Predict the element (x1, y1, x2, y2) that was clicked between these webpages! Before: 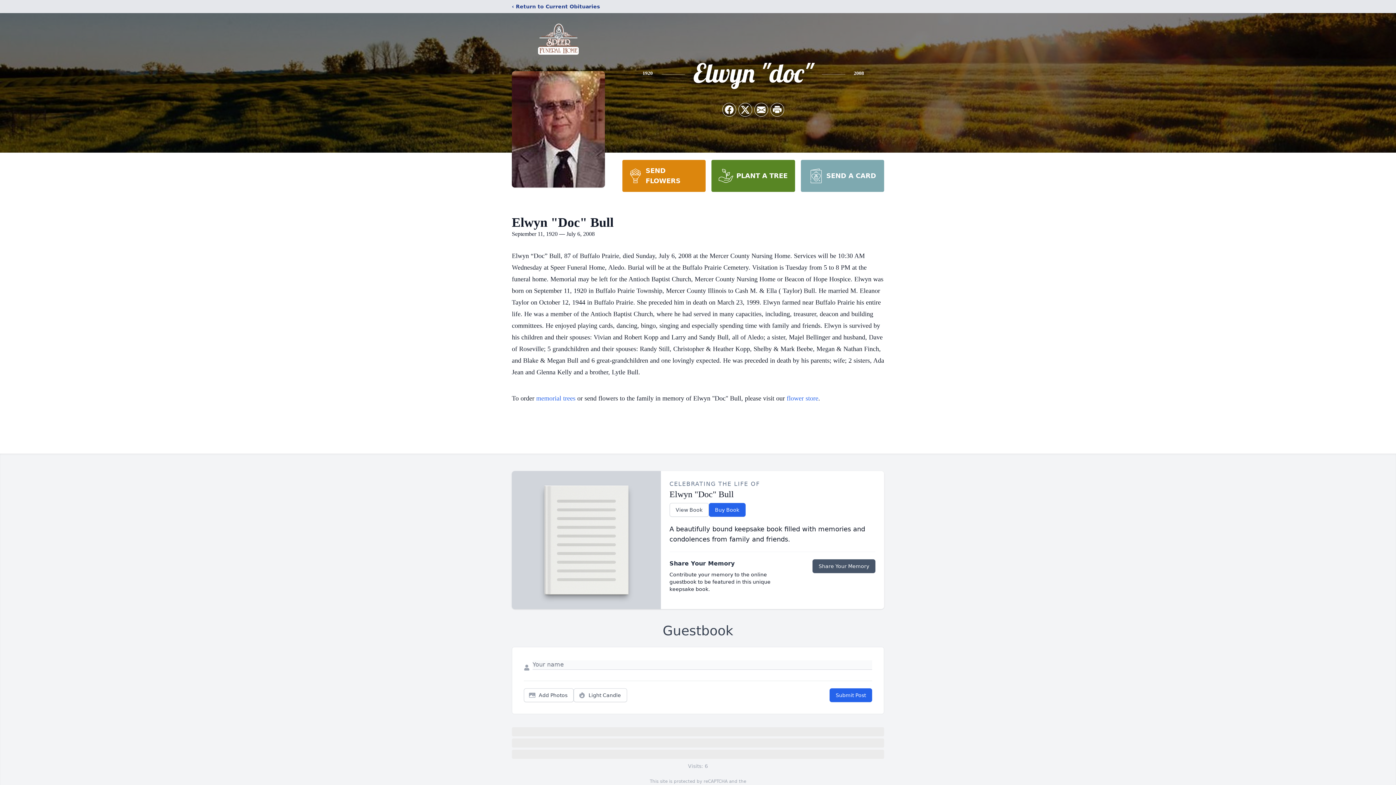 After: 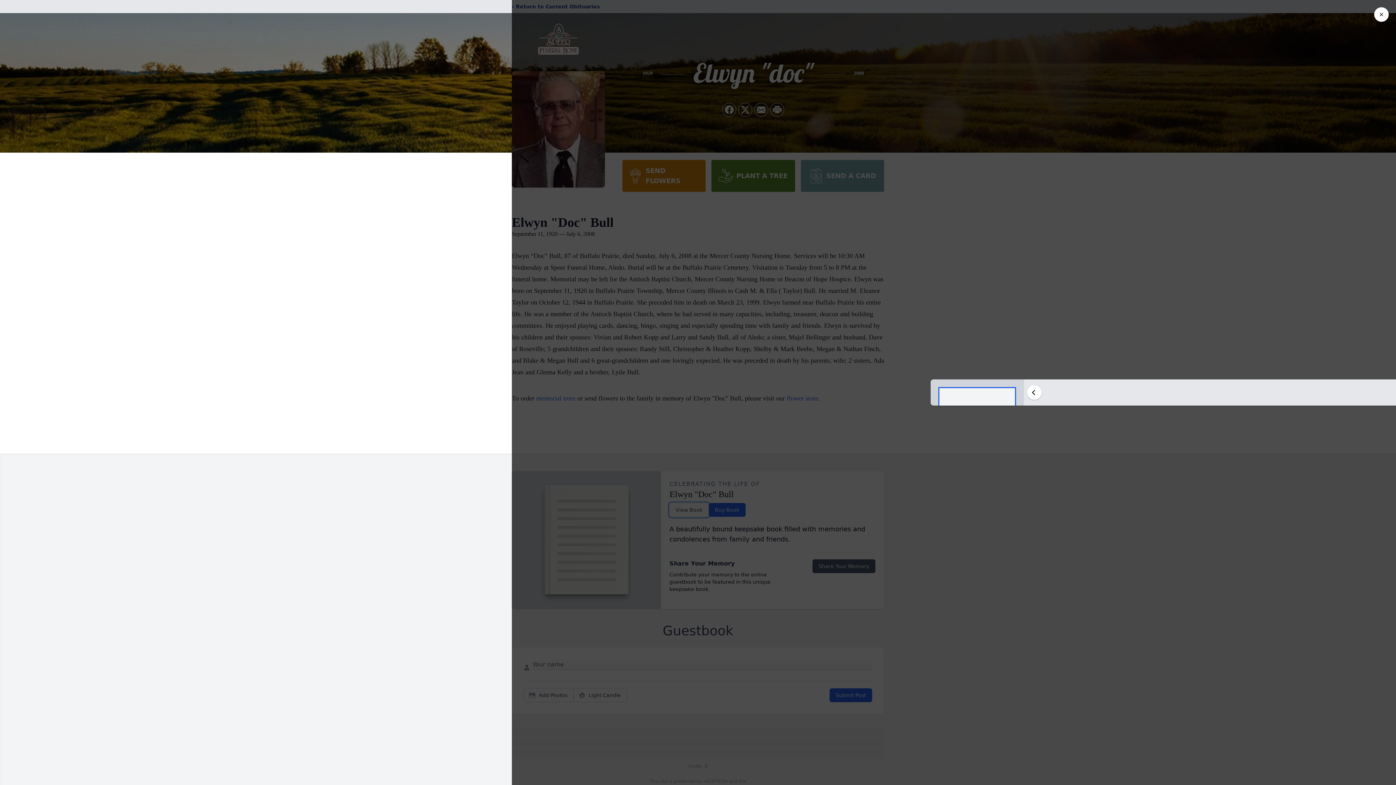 Action: bbox: (669, 503, 708, 517) label: View Book